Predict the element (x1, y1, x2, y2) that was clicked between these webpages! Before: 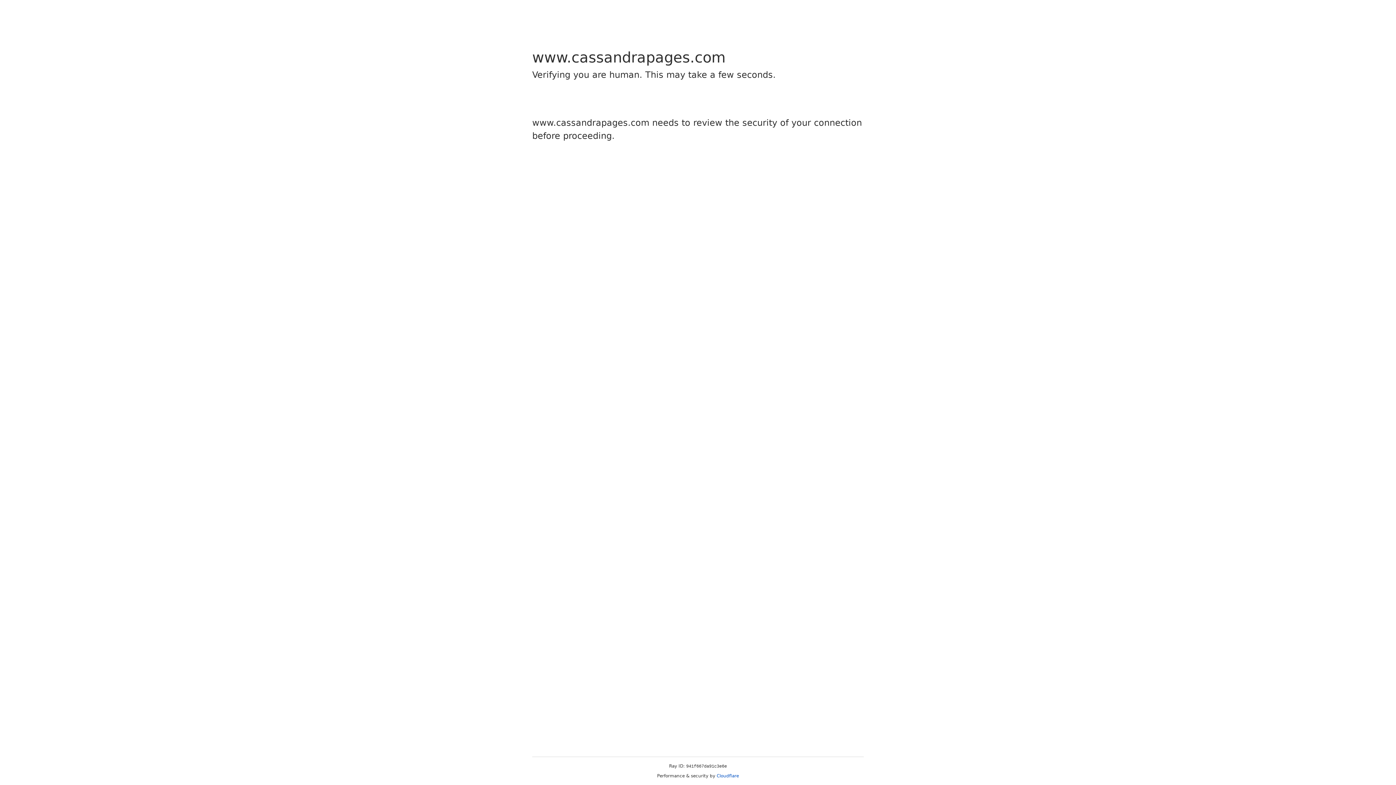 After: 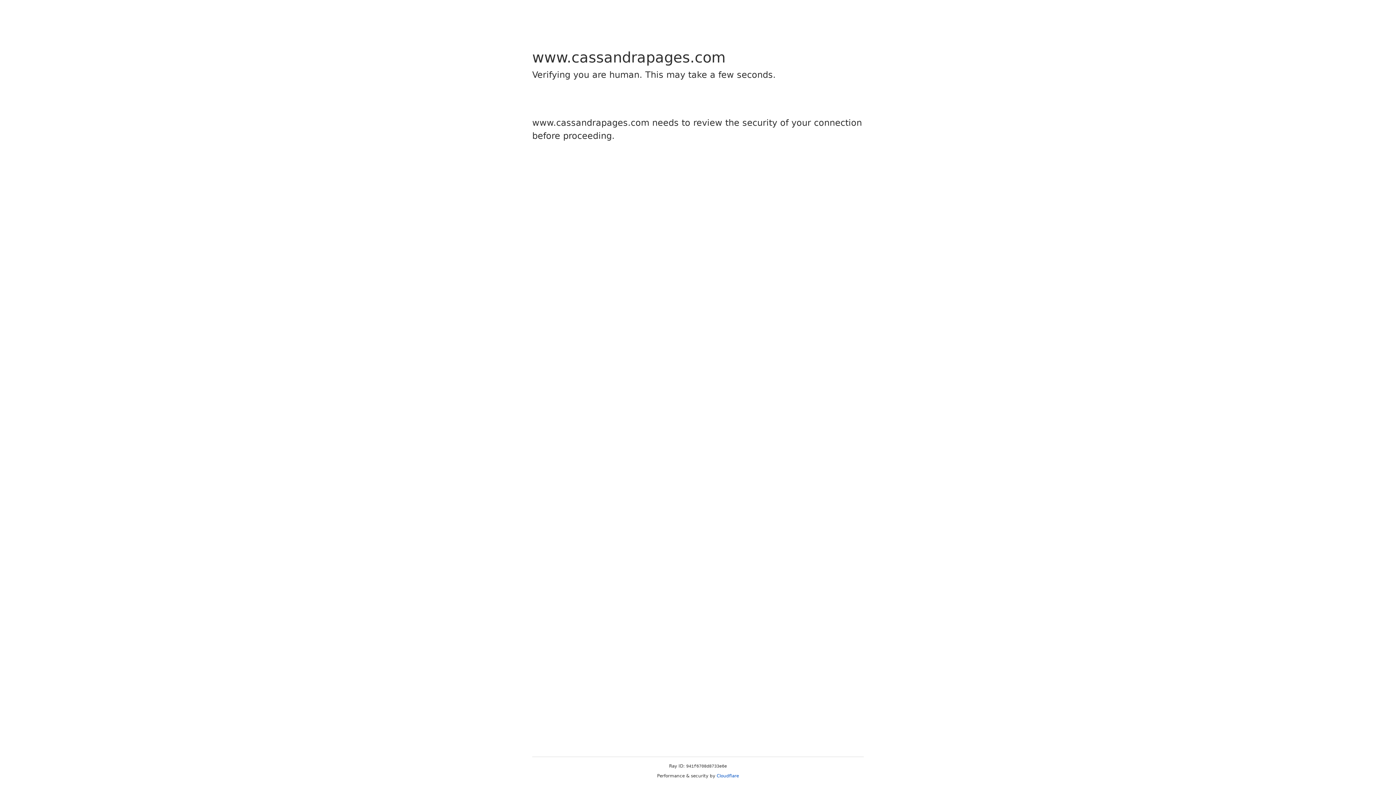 Action: bbox: (716, 773, 739, 778) label: Cloudflare